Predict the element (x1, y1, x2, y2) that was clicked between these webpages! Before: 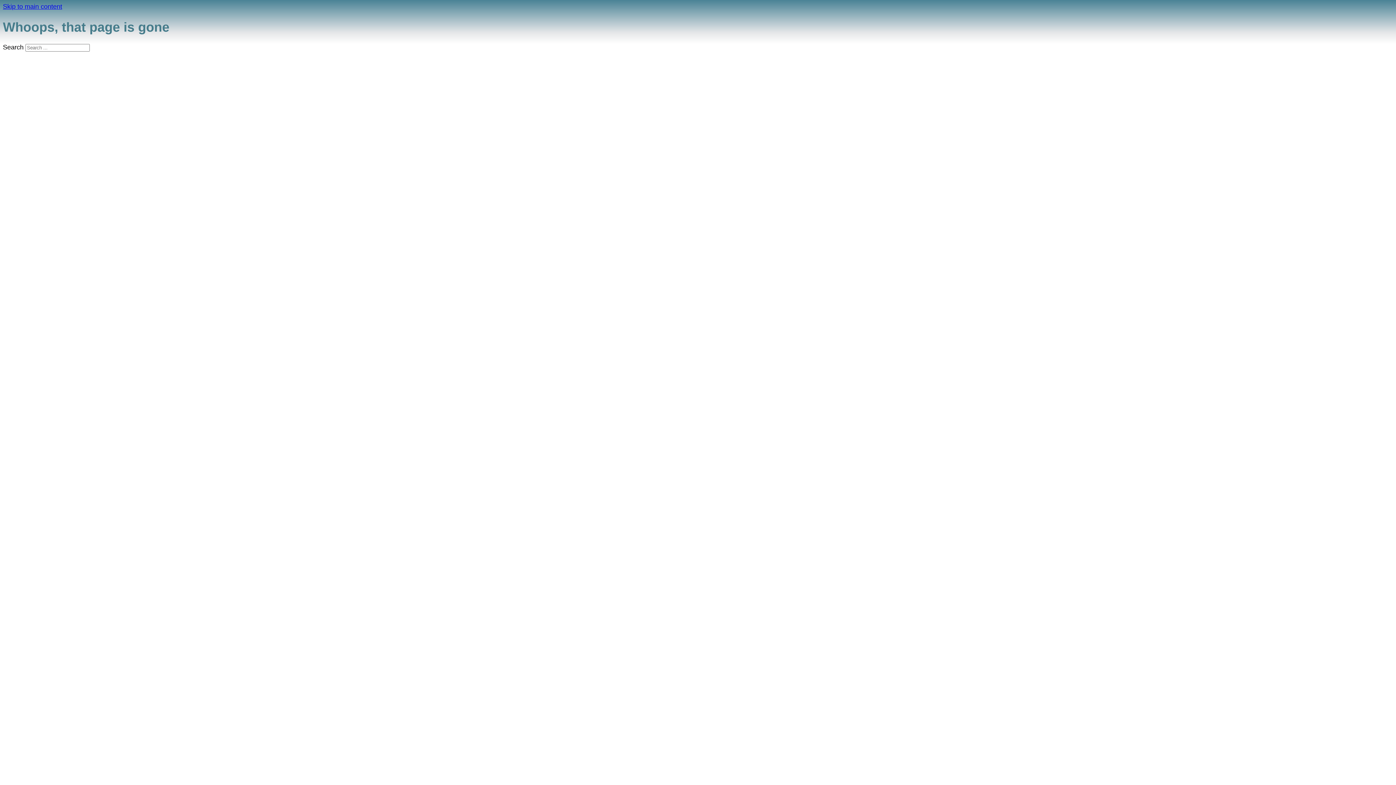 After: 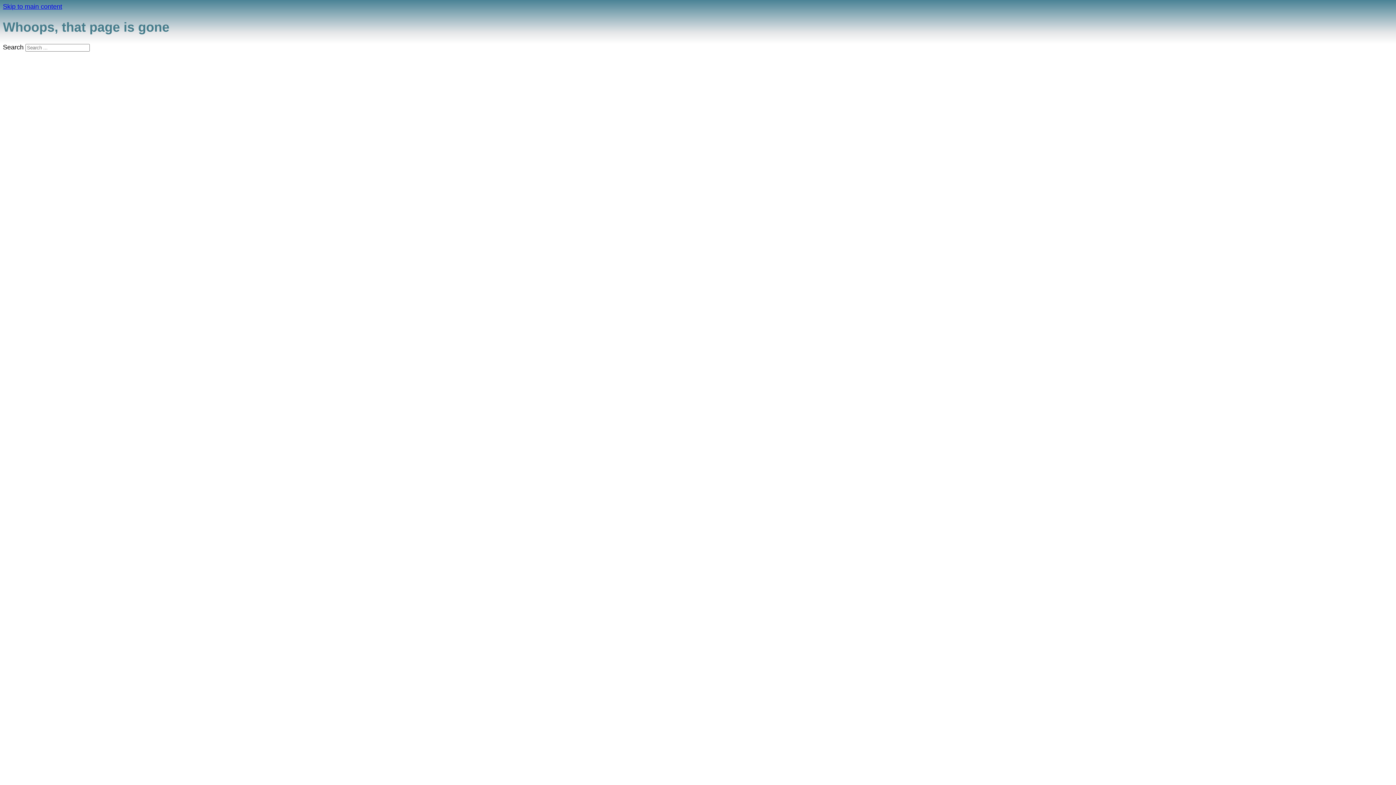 Action: label: Skip to main content bbox: (2, 2, 62, 10)